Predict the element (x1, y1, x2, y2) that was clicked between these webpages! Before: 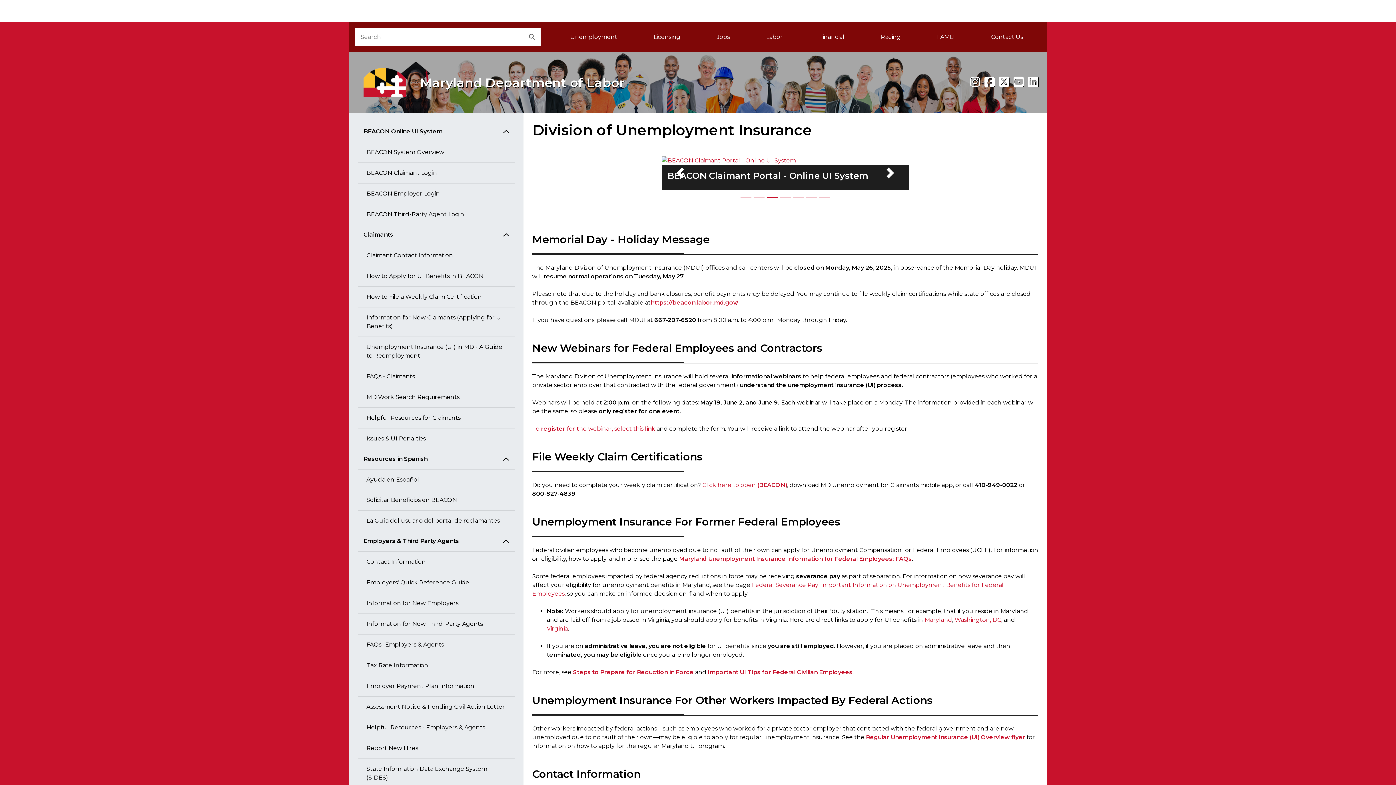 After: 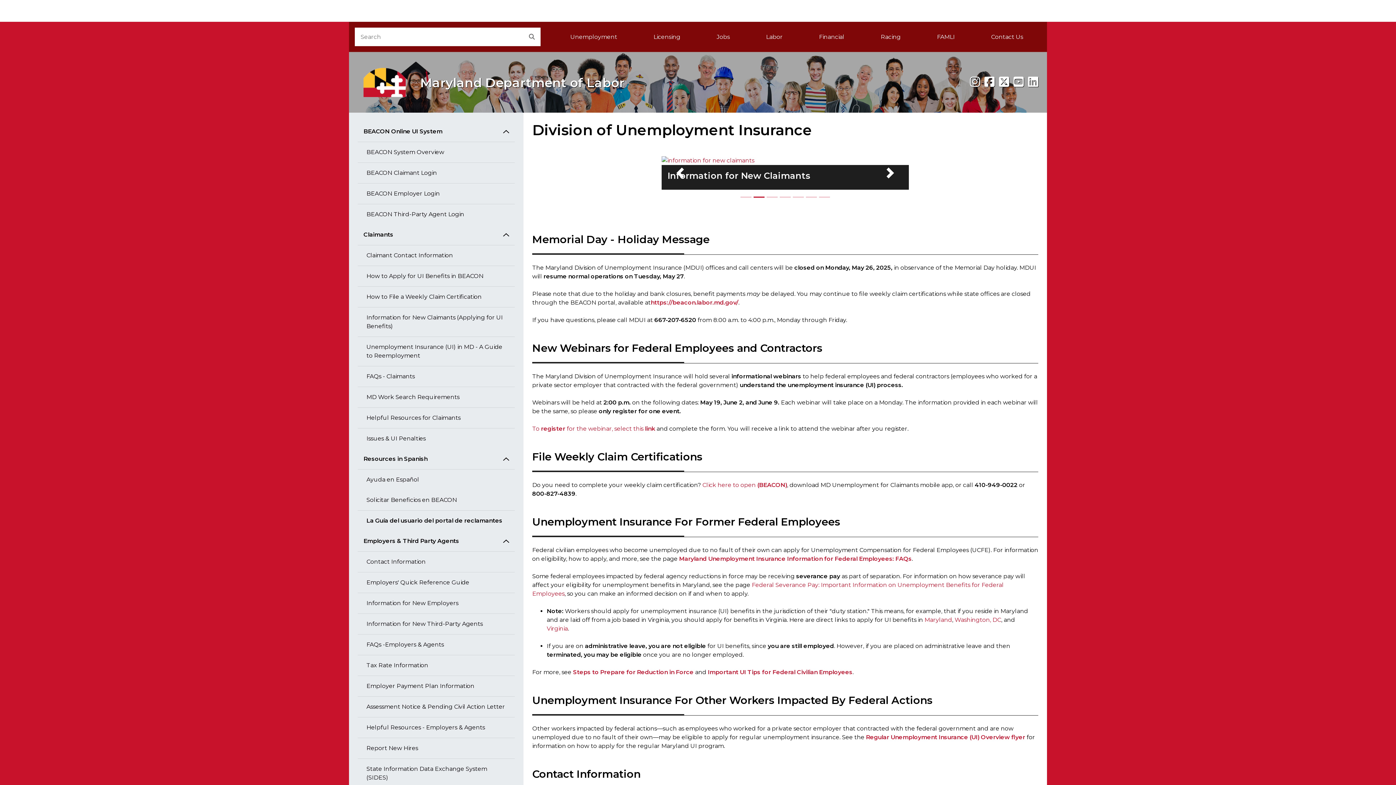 Action: label: La Guía del usuario del portal de reclamantes bbox: (357, 510, 514, 531)